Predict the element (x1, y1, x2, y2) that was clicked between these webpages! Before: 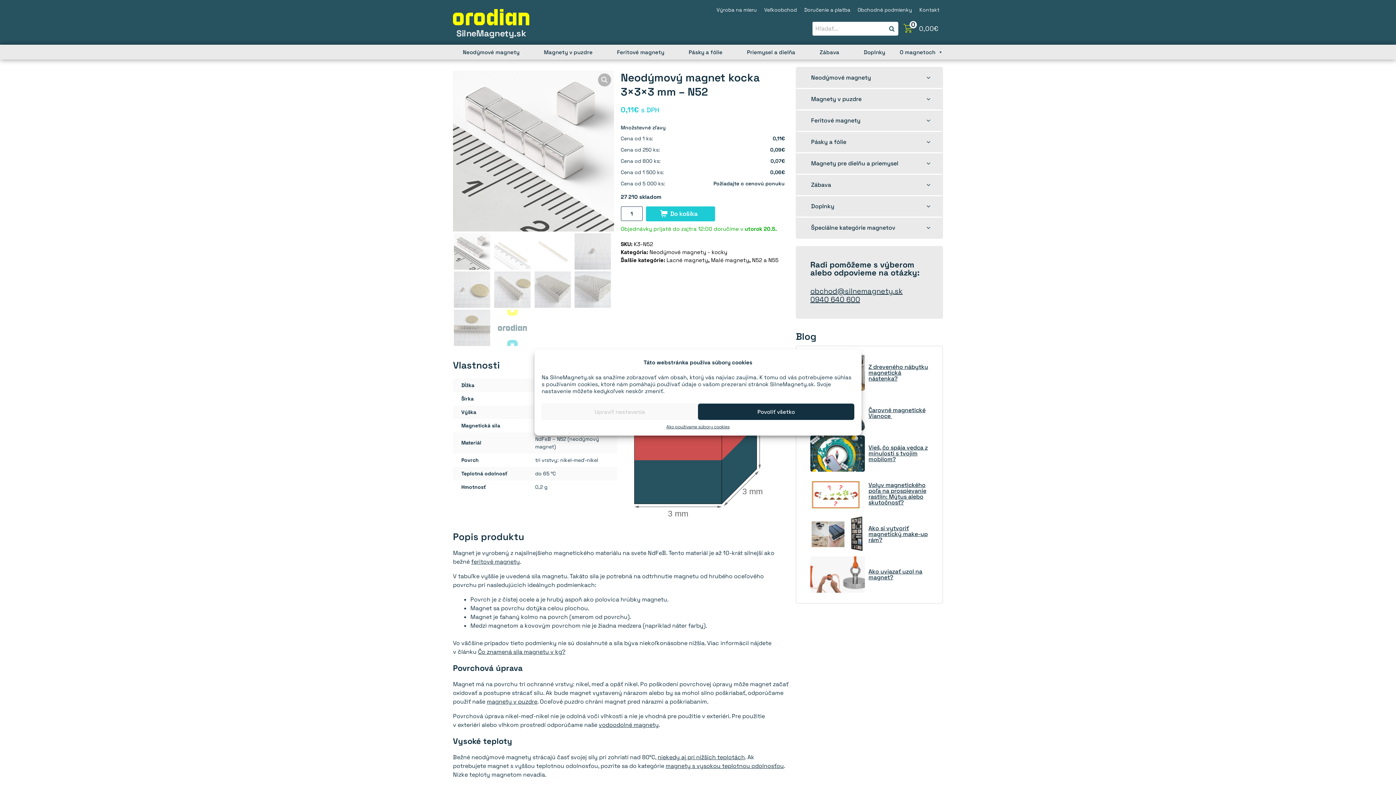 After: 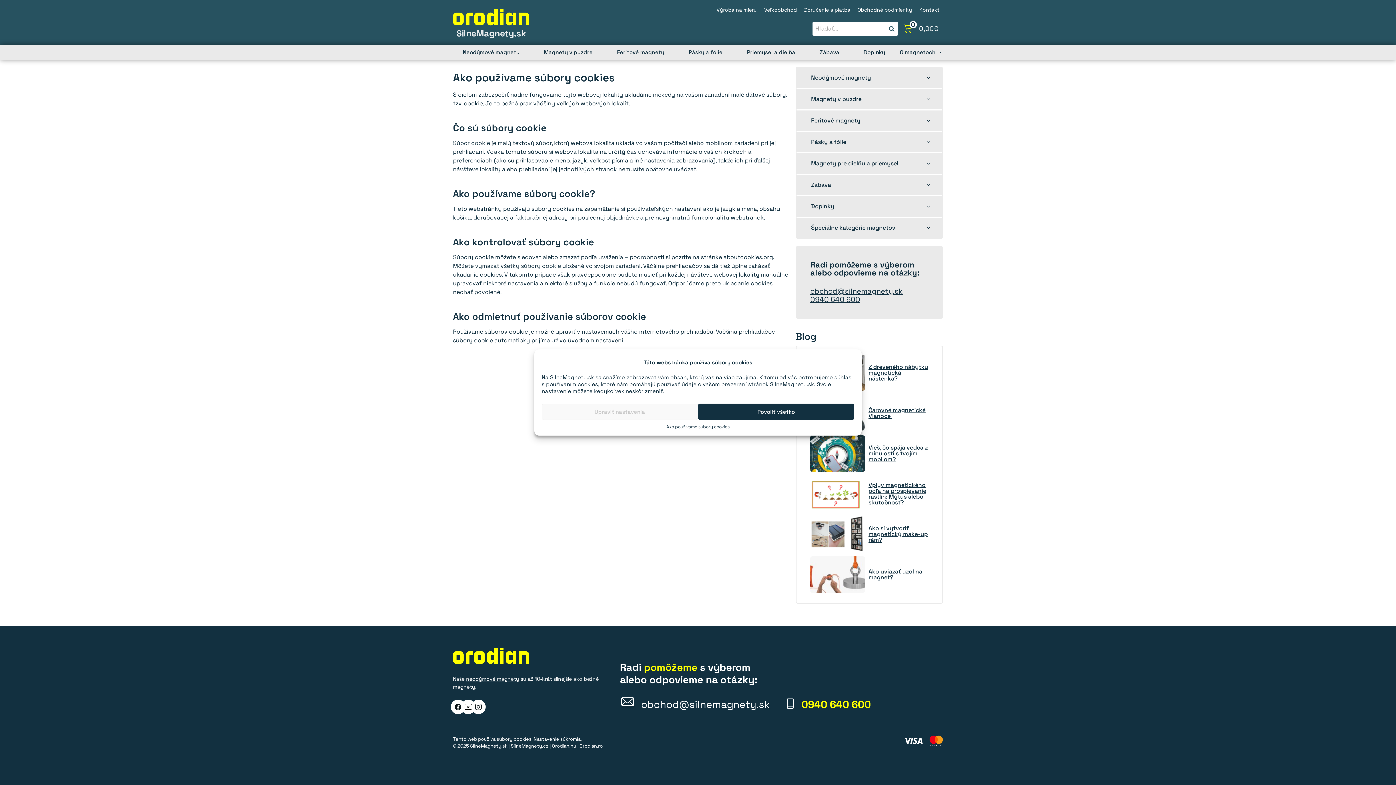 Action: bbox: (666, 423, 729, 430) label: Ako používame súbory cookies